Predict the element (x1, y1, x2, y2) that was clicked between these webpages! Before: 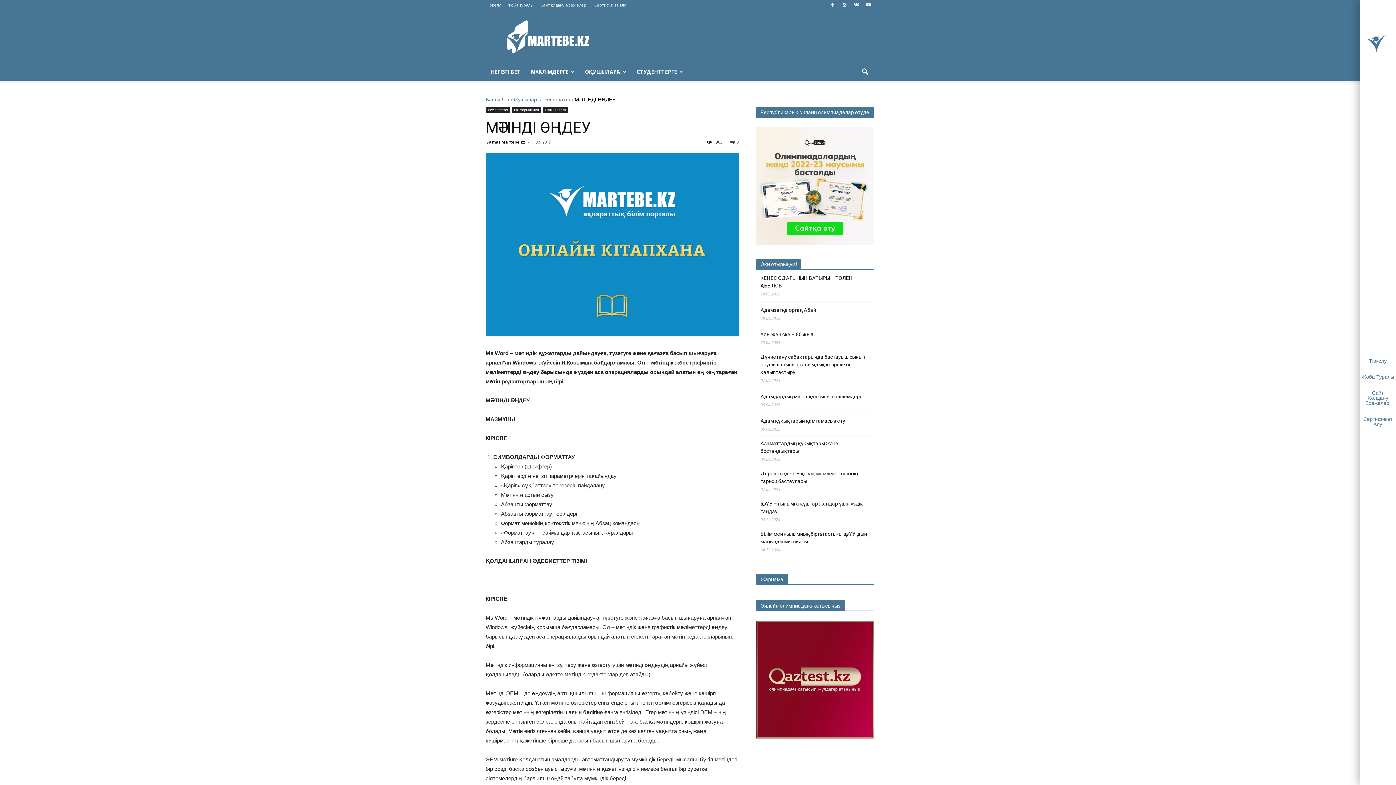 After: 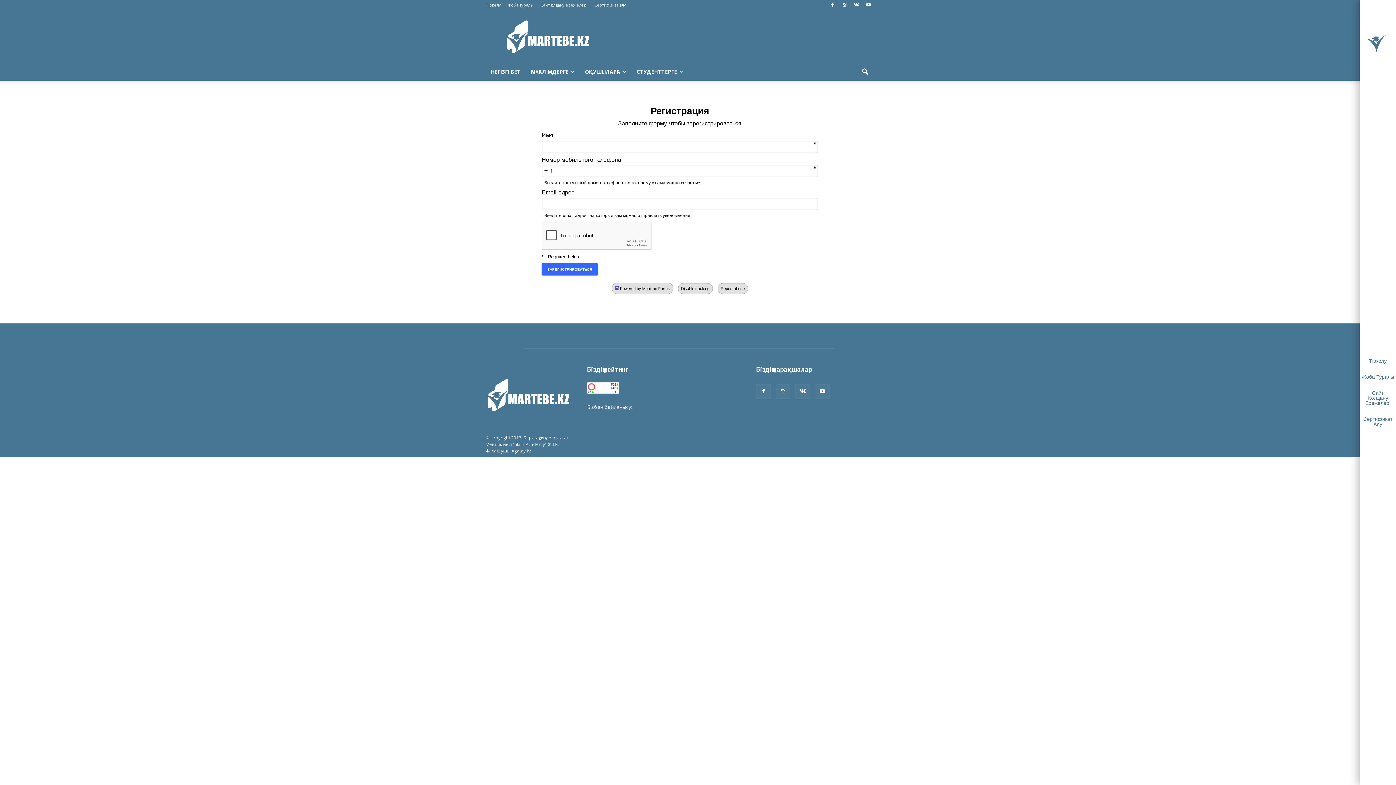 Action: bbox: (485, 2, 501, 7) label: Тіркелу